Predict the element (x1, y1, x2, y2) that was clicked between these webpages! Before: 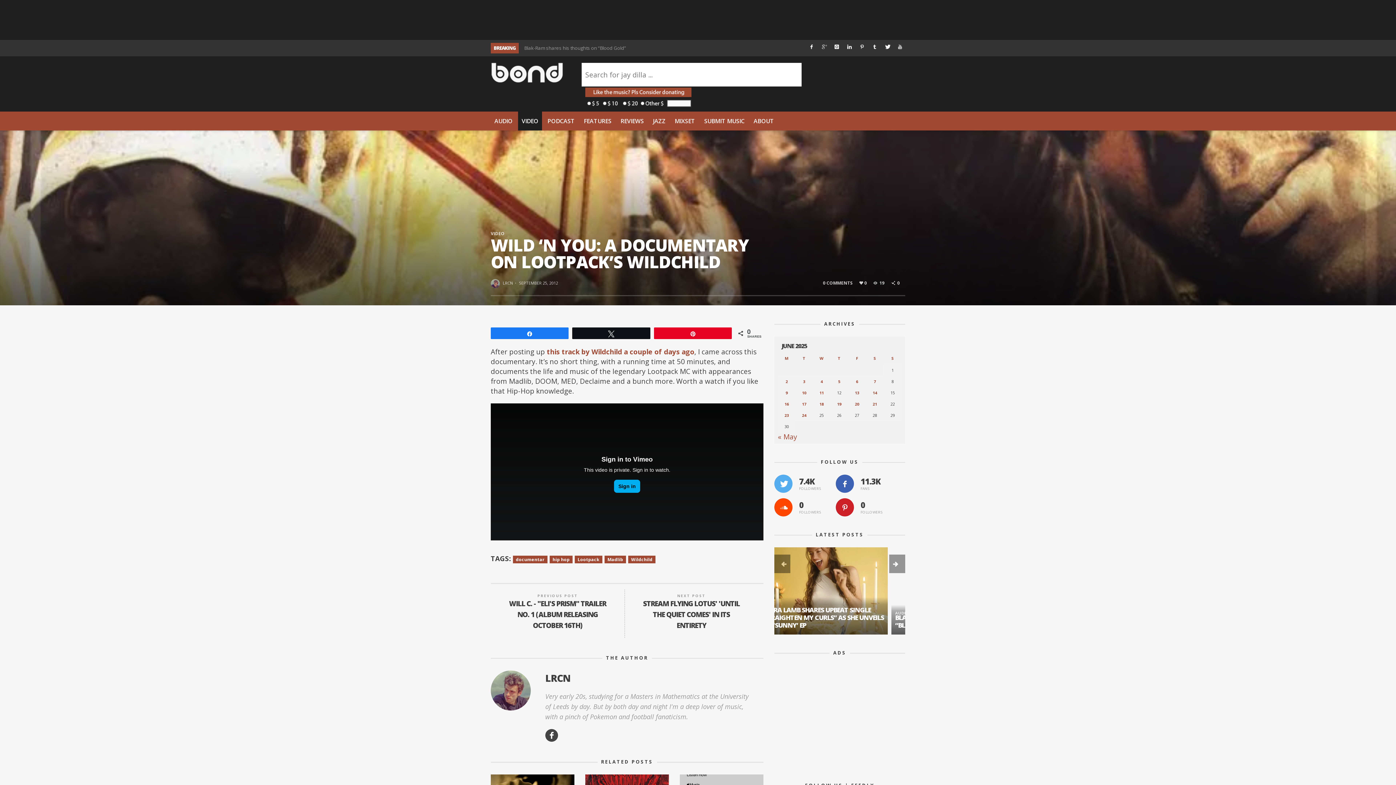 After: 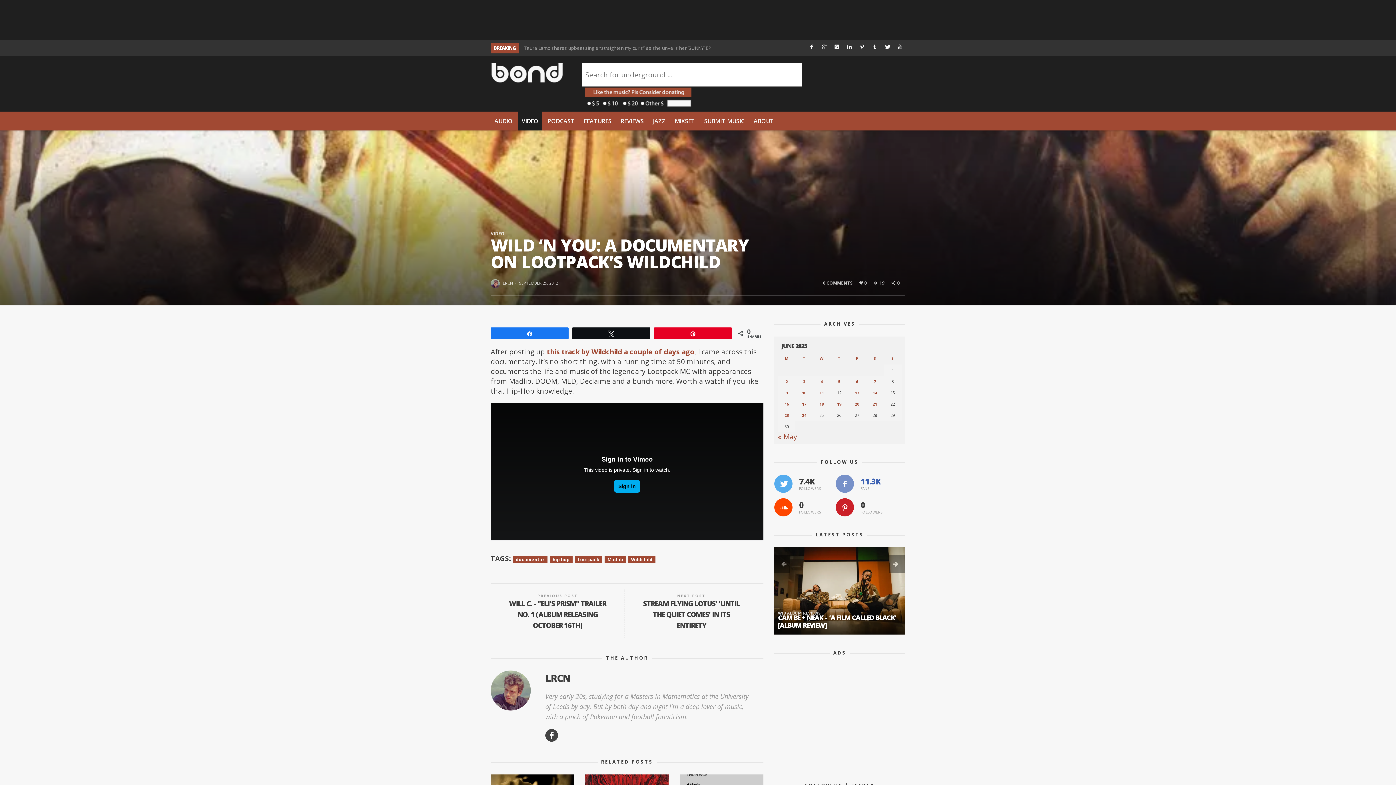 Action: bbox: (836, 474, 854, 493)